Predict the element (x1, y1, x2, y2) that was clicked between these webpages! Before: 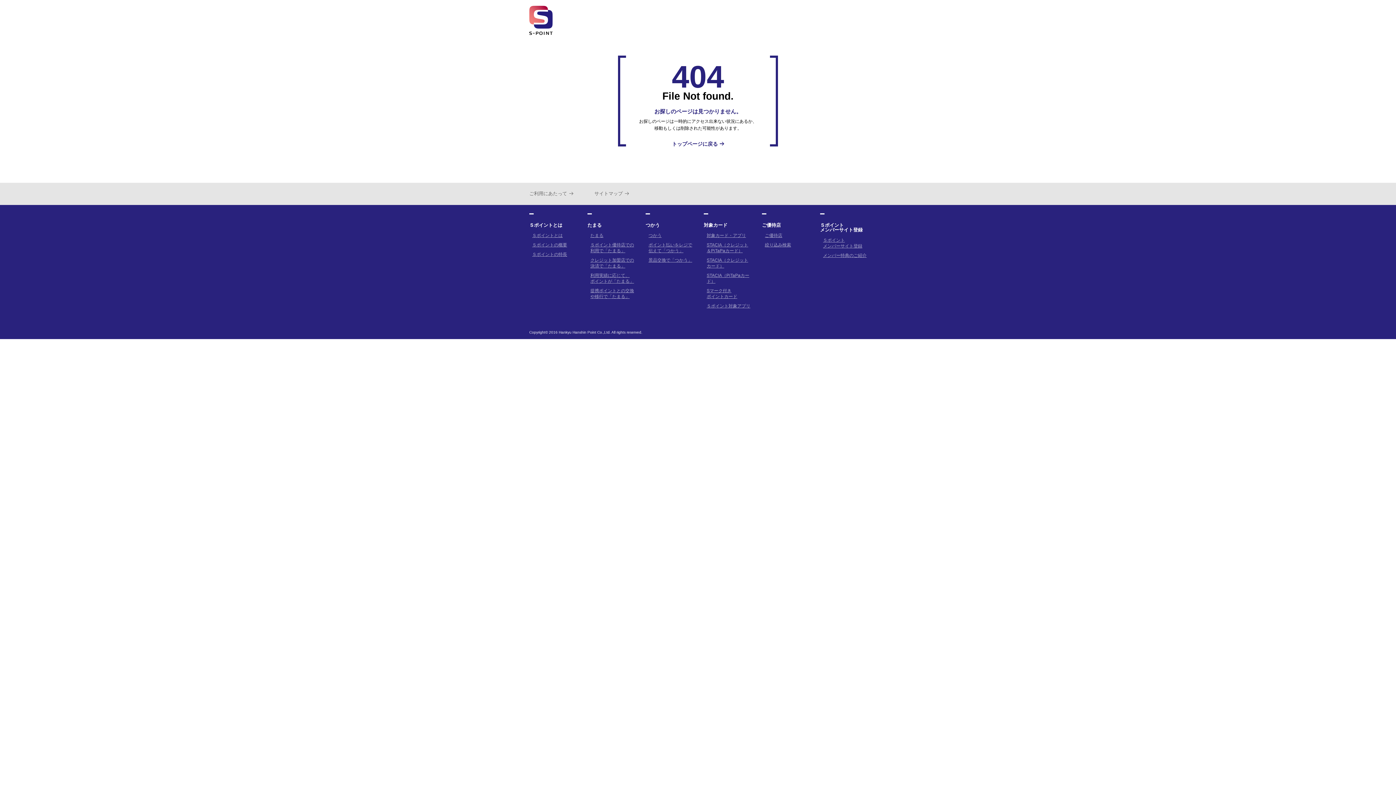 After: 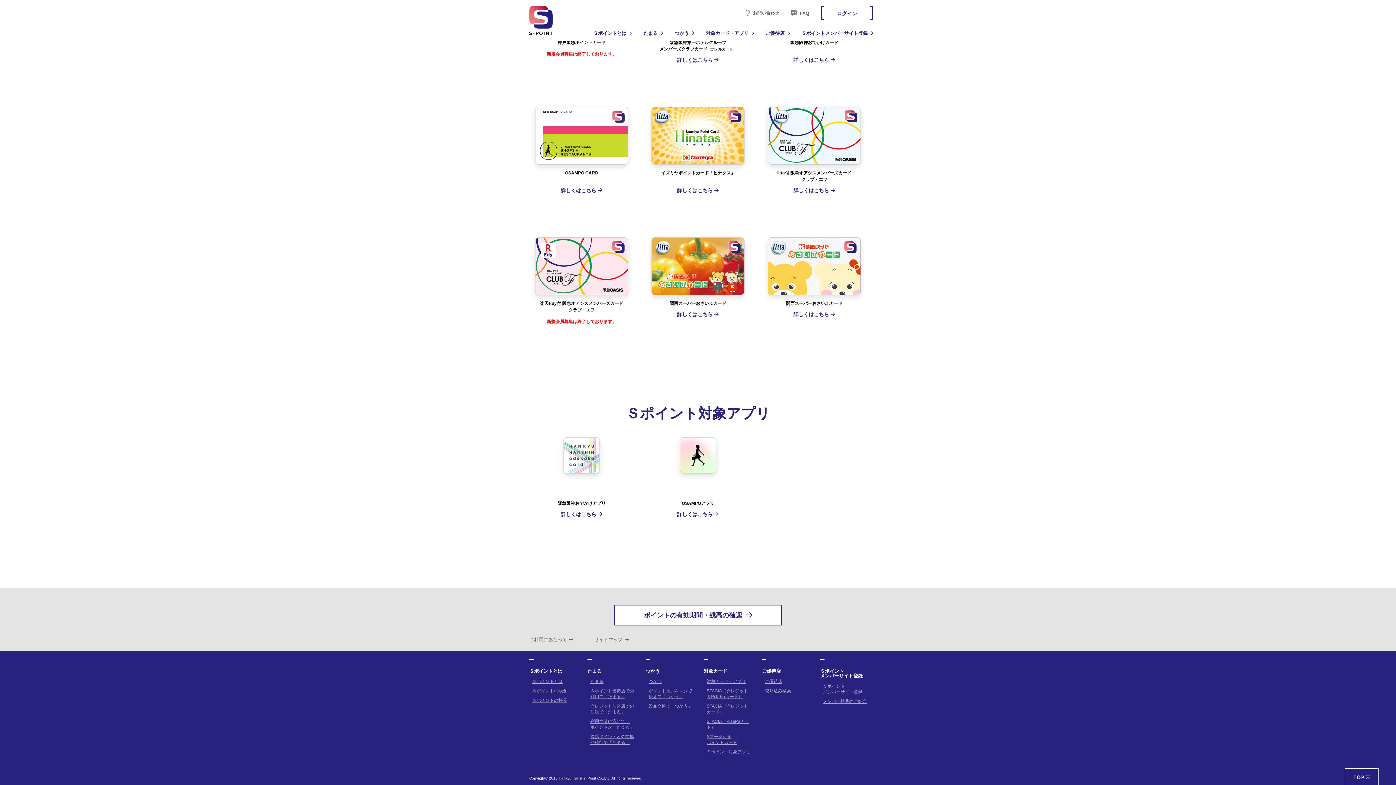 Action: label: Ｓポイント対象アプリ bbox: (706, 303, 750, 308)